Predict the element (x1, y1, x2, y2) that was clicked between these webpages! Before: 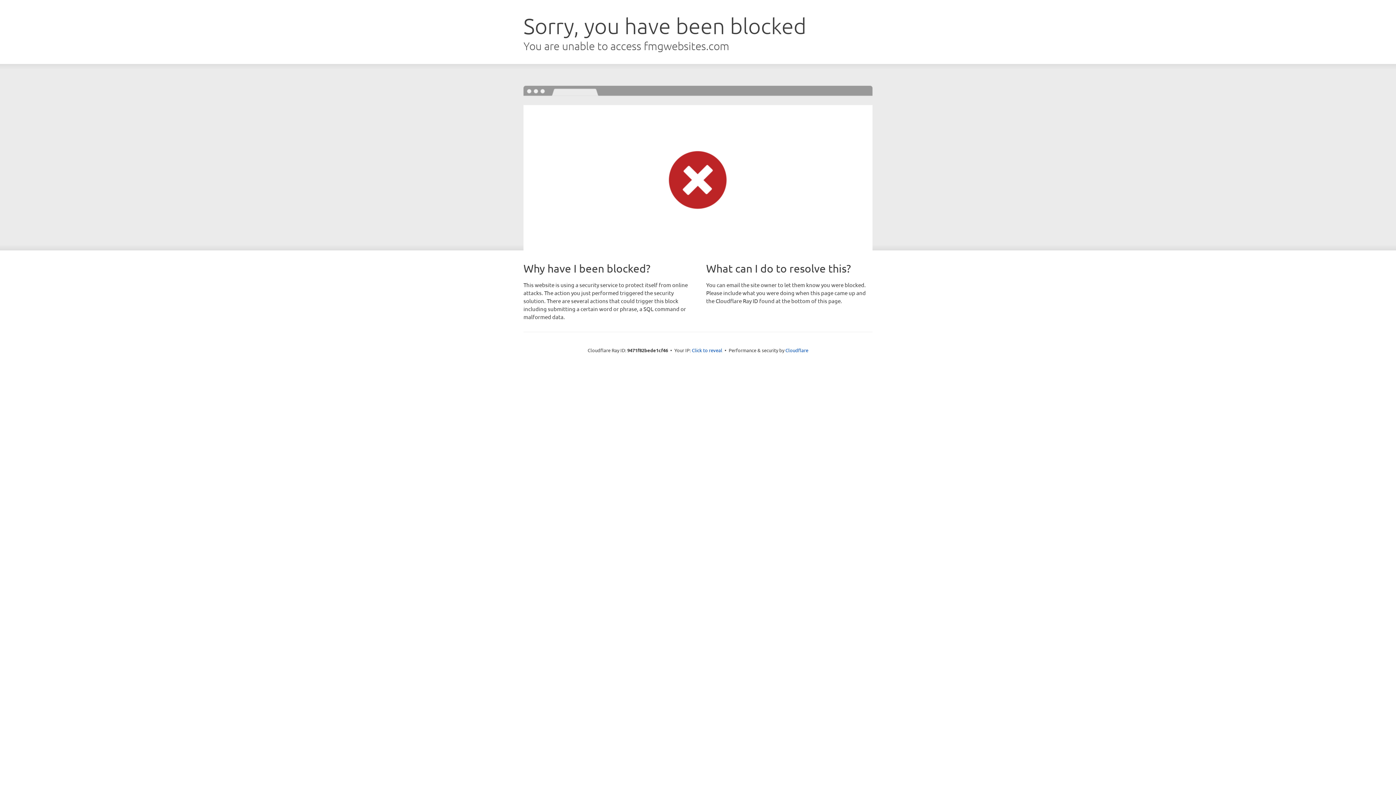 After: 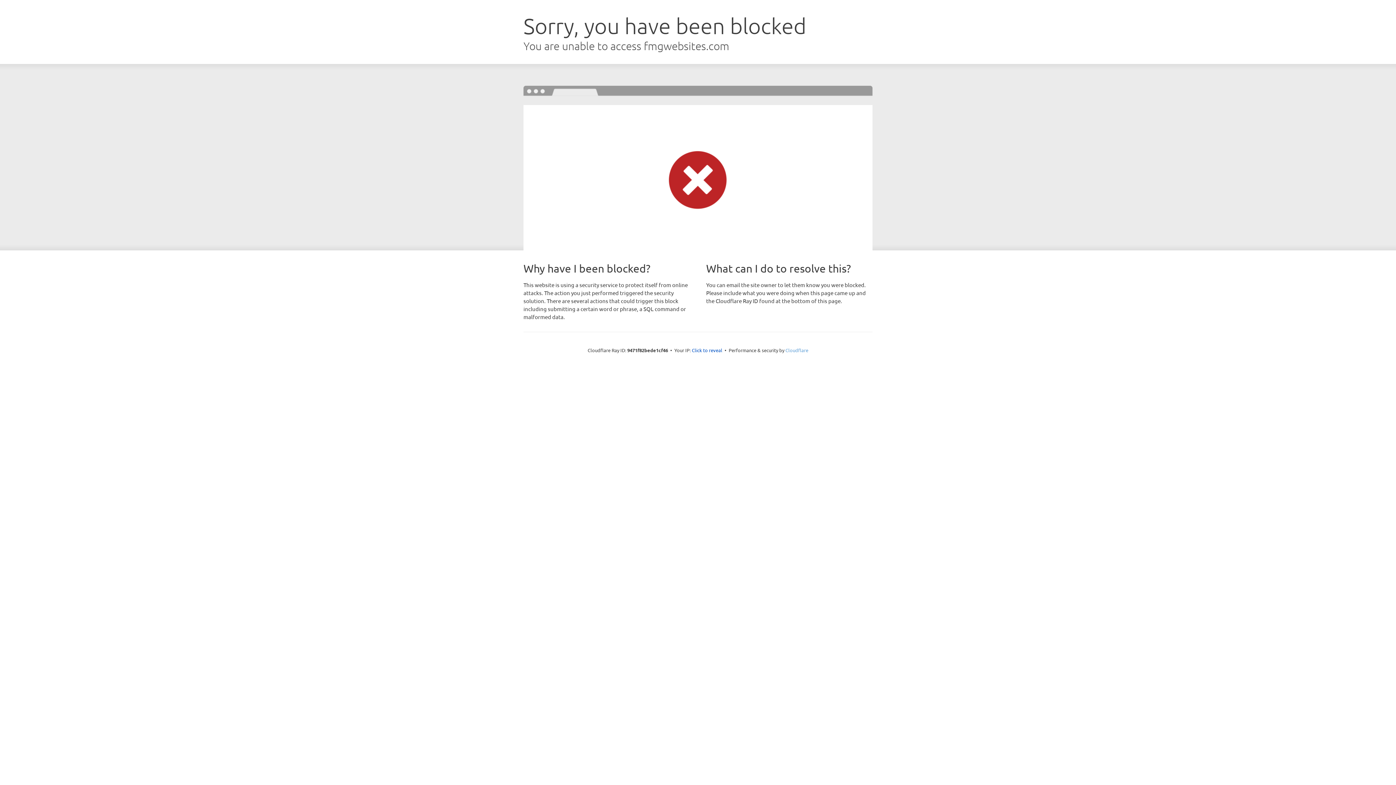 Action: bbox: (785, 347, 808, 353) label: Cloudflare